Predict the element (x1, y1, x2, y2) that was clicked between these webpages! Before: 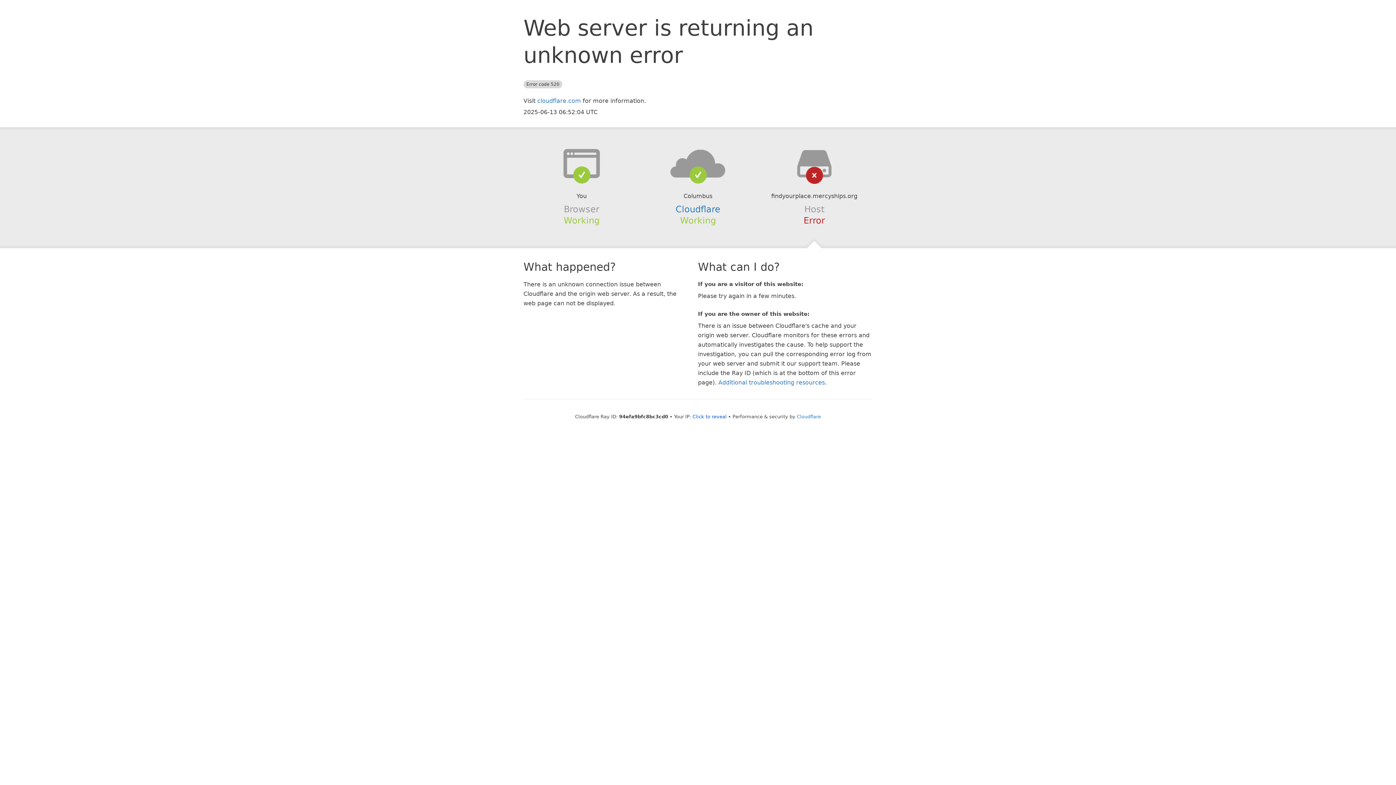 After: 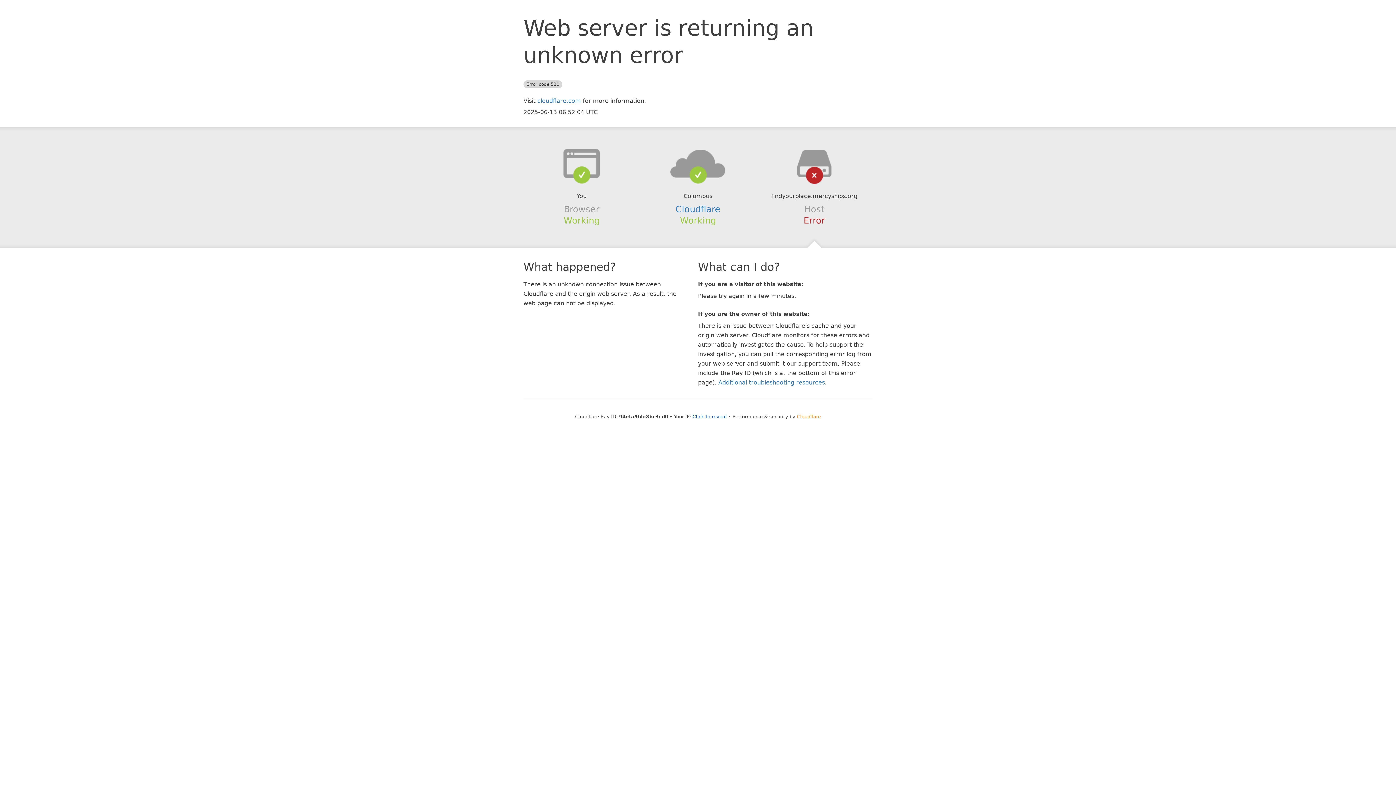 Action: label: Cloudflare bbox: (797, 414, 821, 419)